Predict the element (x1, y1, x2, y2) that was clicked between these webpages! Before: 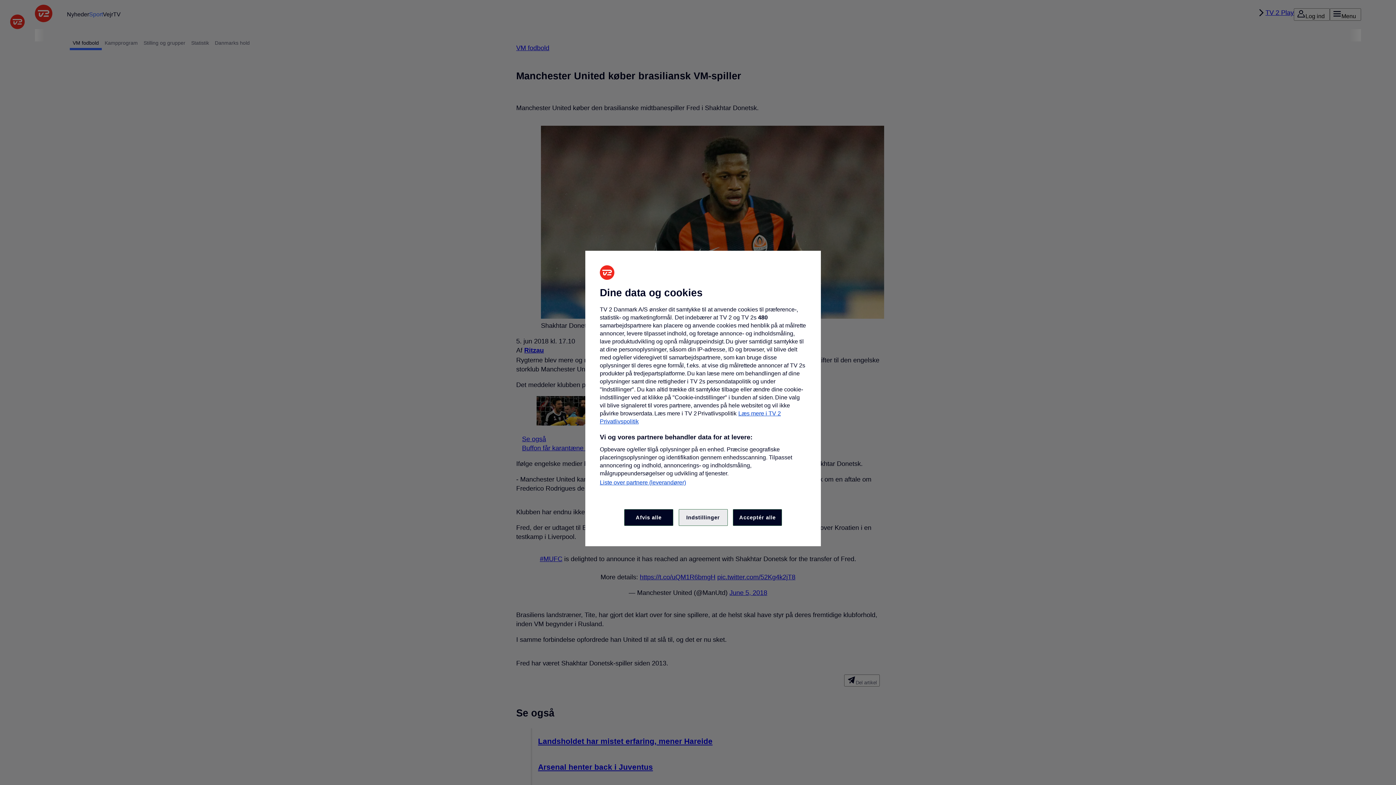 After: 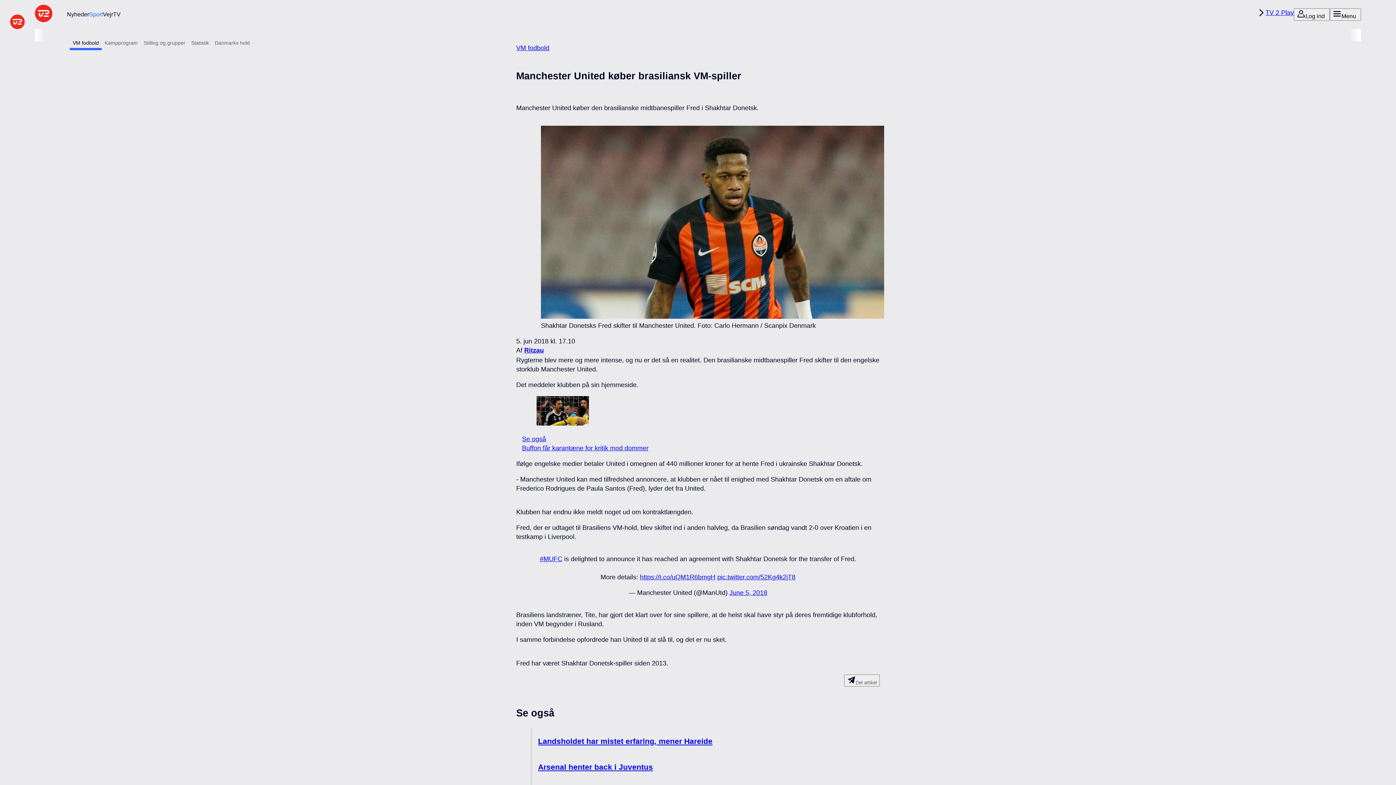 Action: bbox: (624, 509, 673, 526) label: Afvis alle